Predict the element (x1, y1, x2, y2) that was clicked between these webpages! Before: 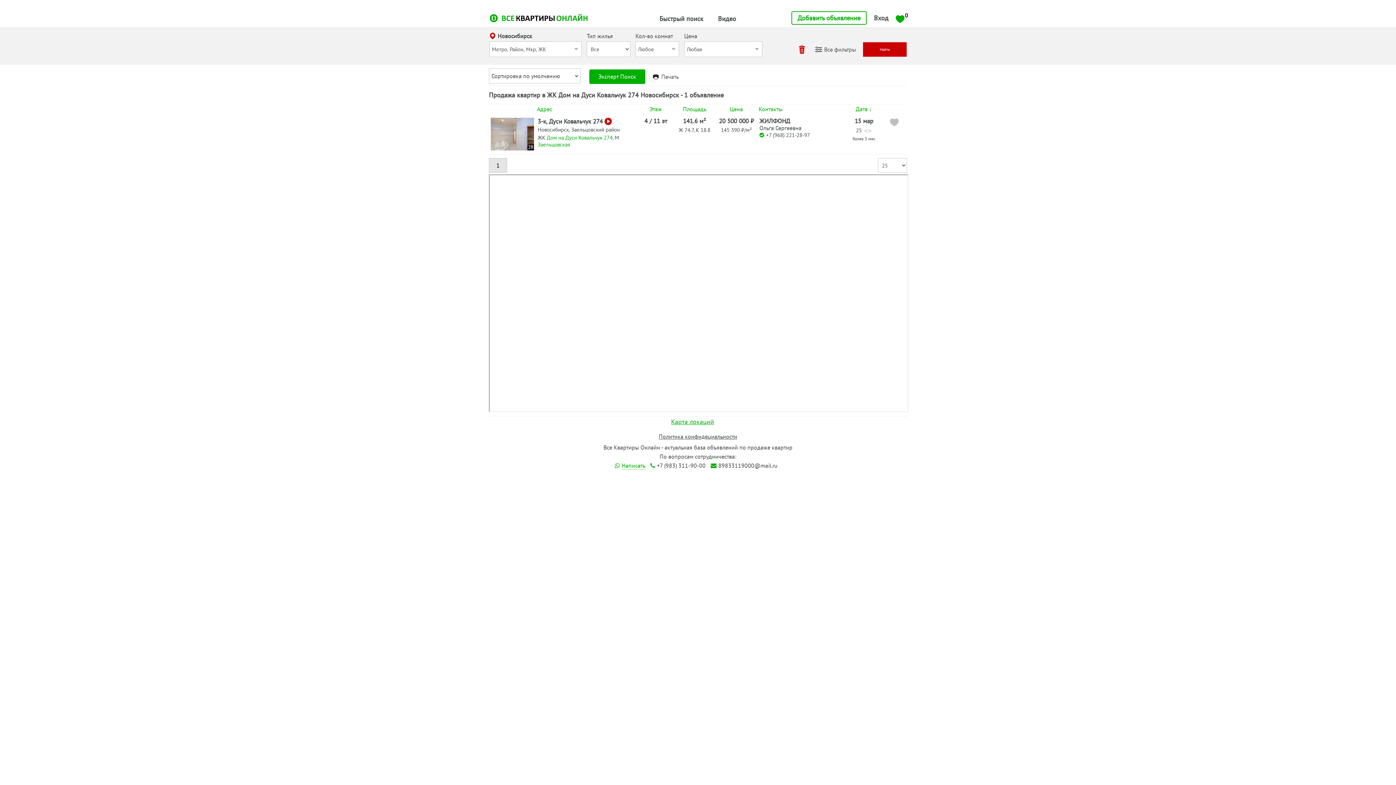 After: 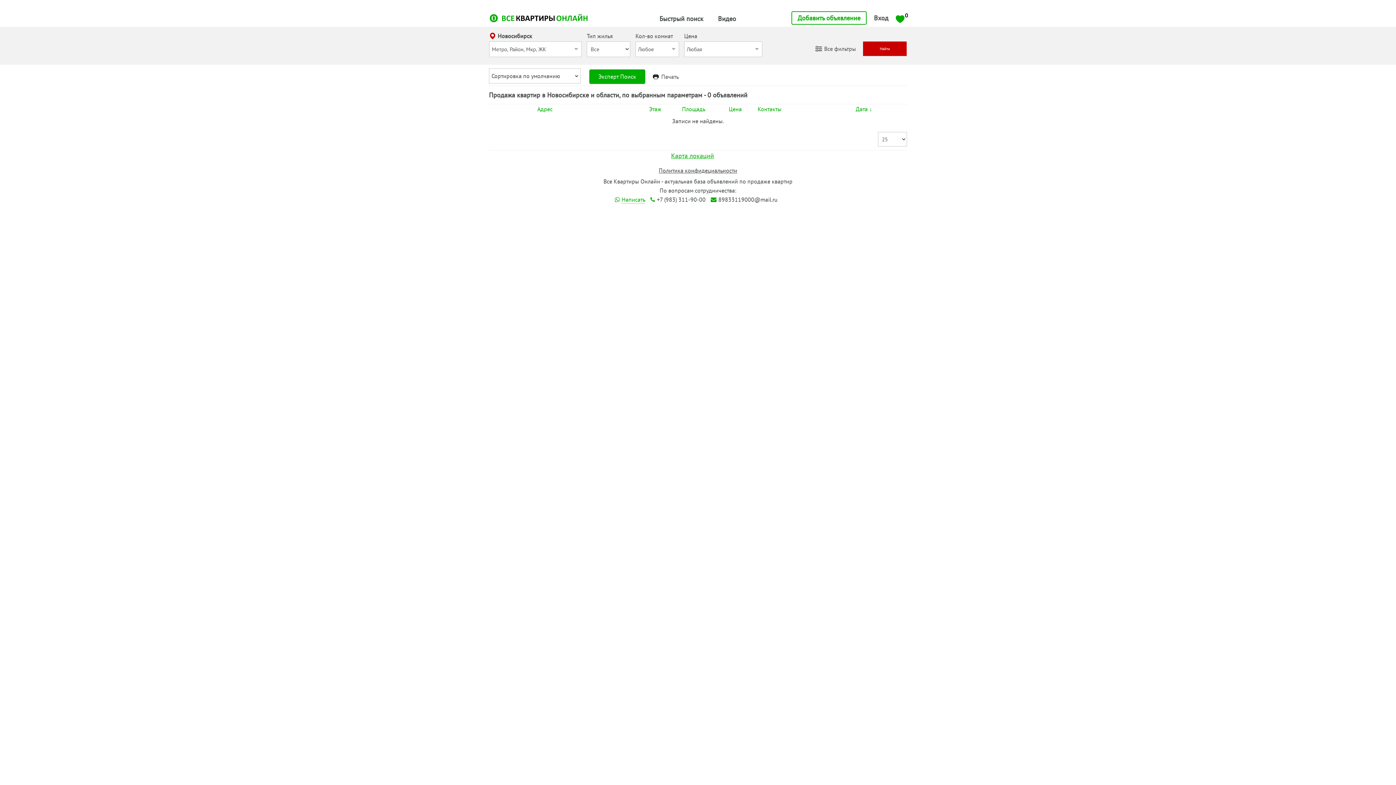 Action: bbox: (896, 14, 904, 22) label: 0